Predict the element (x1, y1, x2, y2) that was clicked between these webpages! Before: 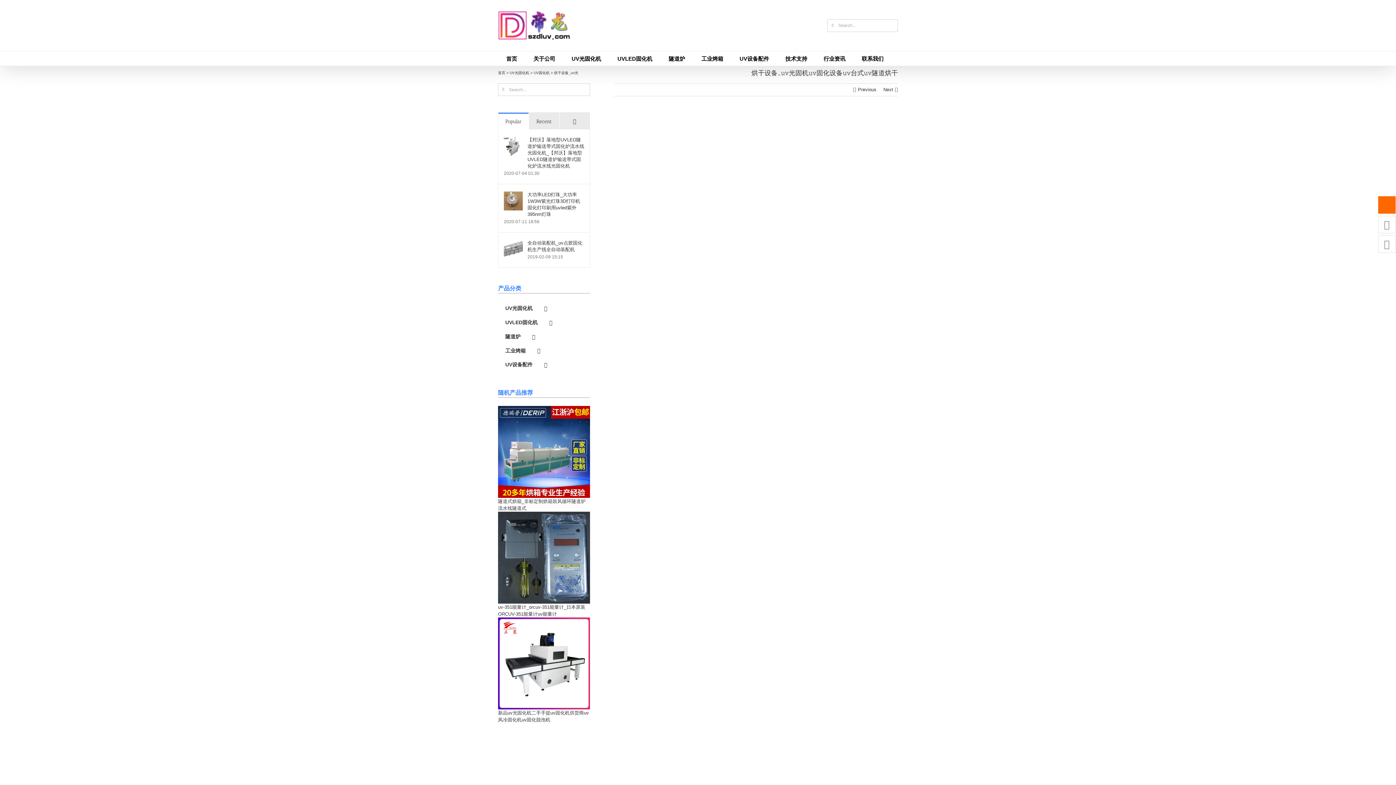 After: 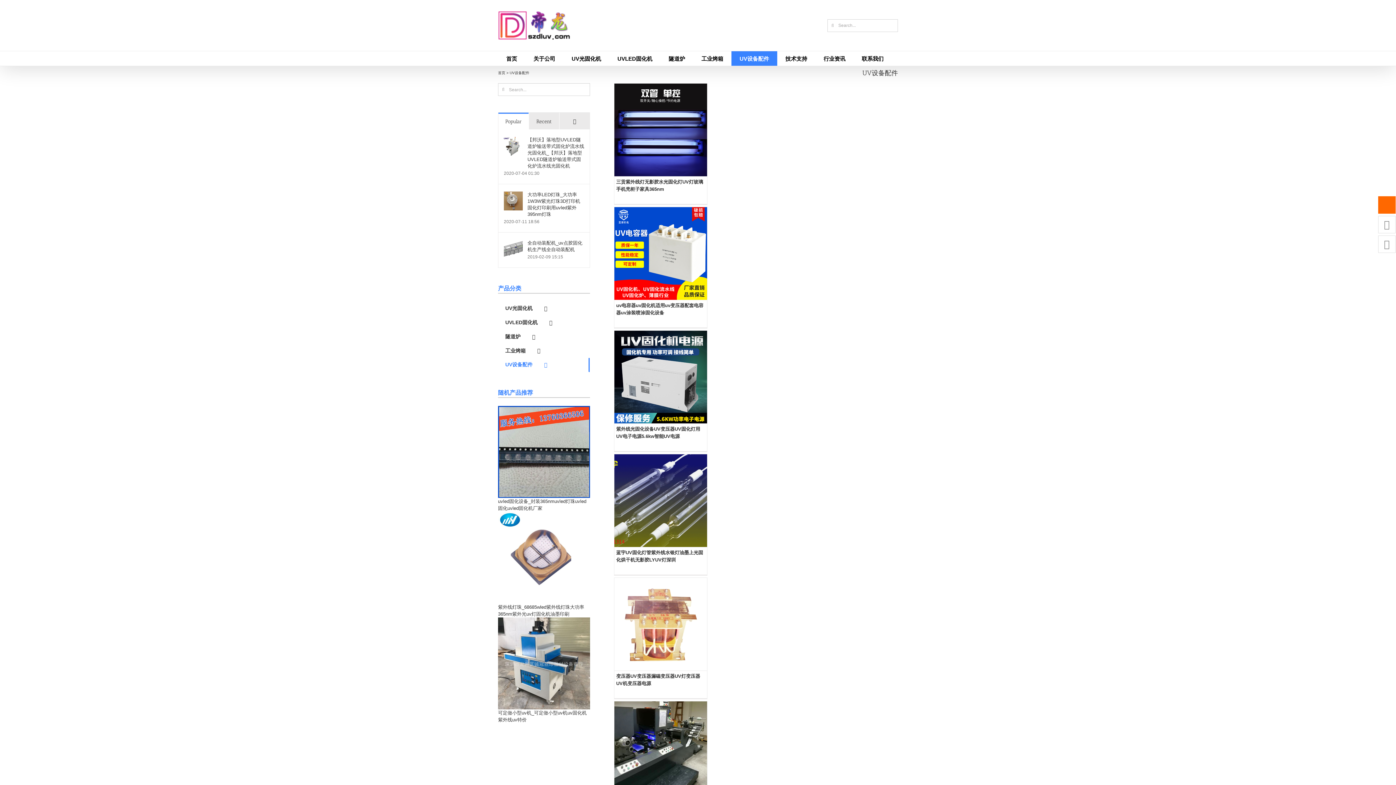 Action: label: UV设备配件 bbox: (731, 51, 777, 65)